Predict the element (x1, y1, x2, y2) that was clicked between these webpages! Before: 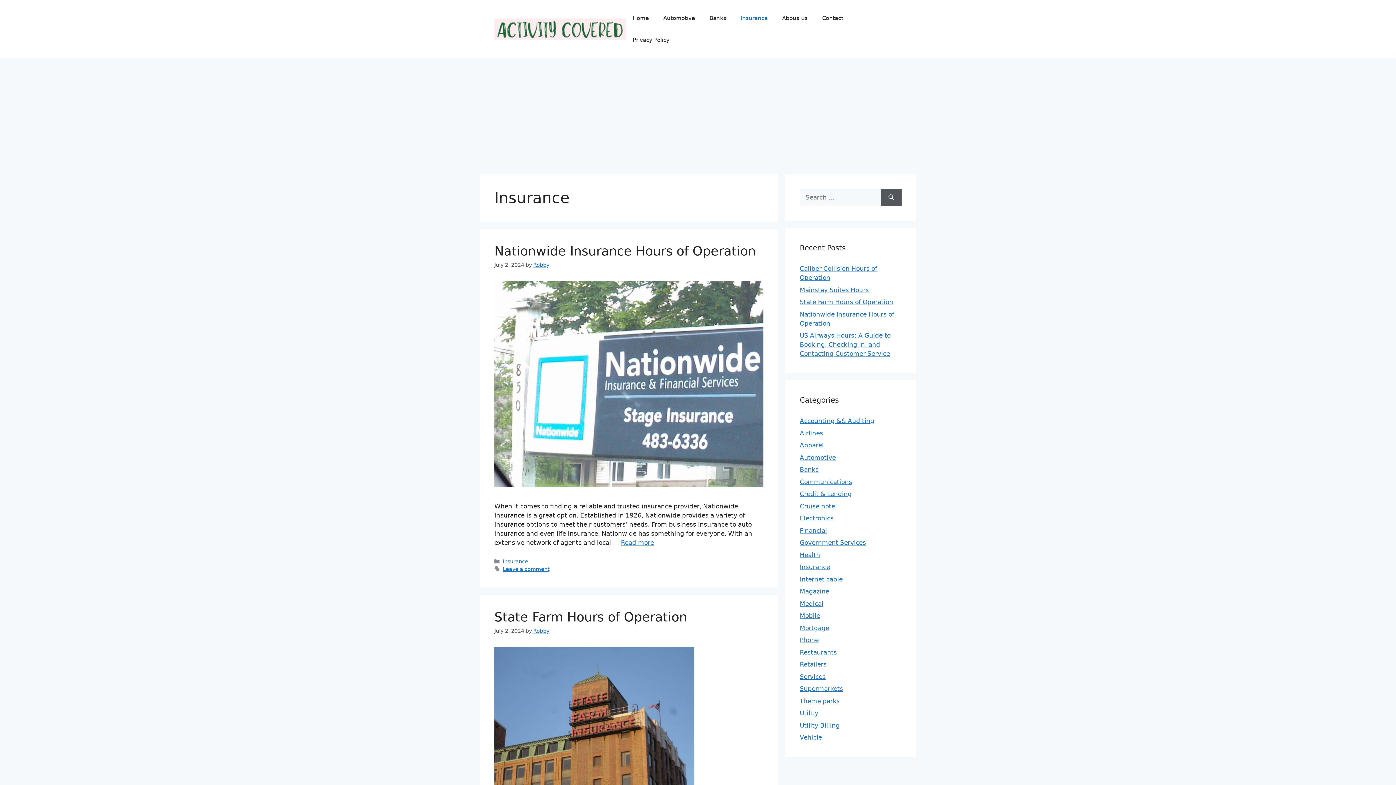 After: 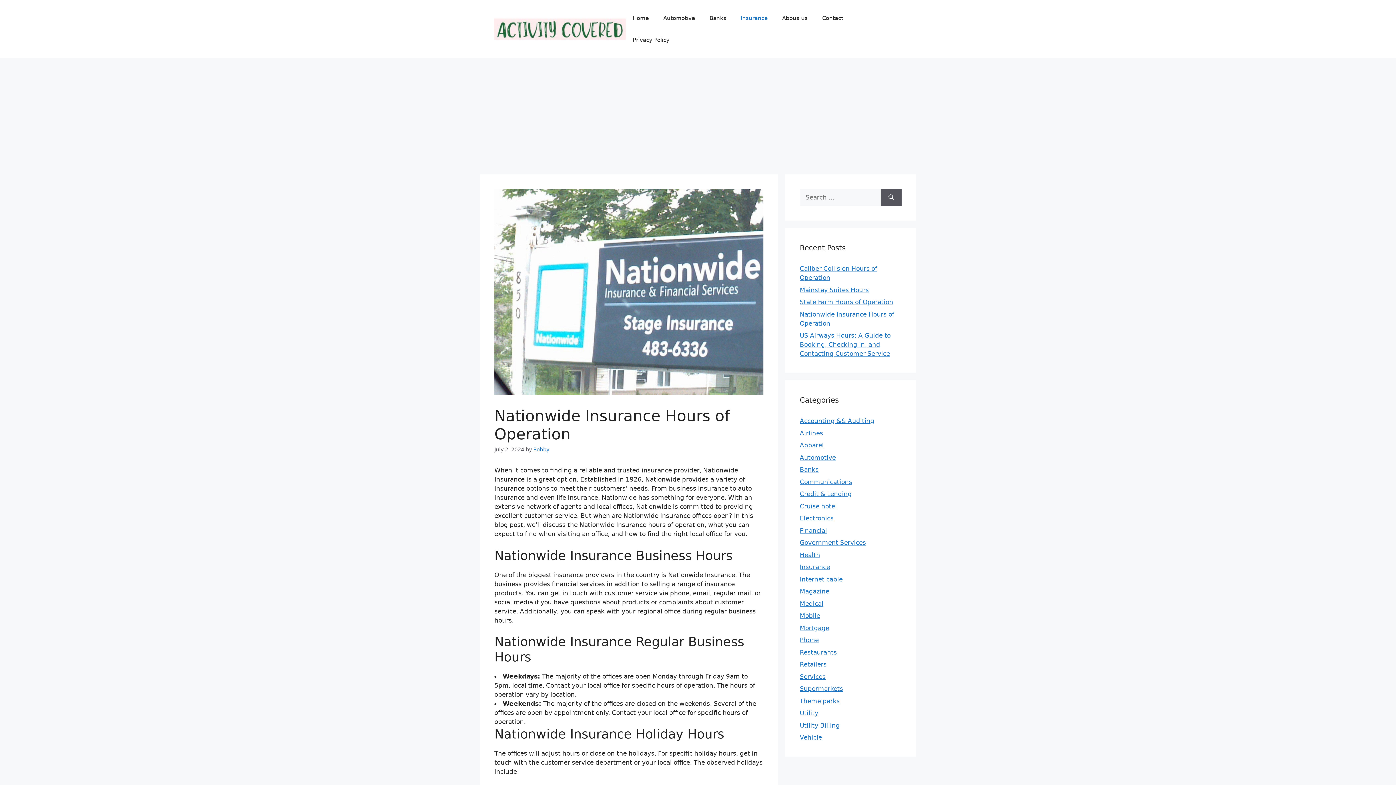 Action: label: More on Nationwide Insurance Hours of Operation bbox: (621, 539, 654, 546)